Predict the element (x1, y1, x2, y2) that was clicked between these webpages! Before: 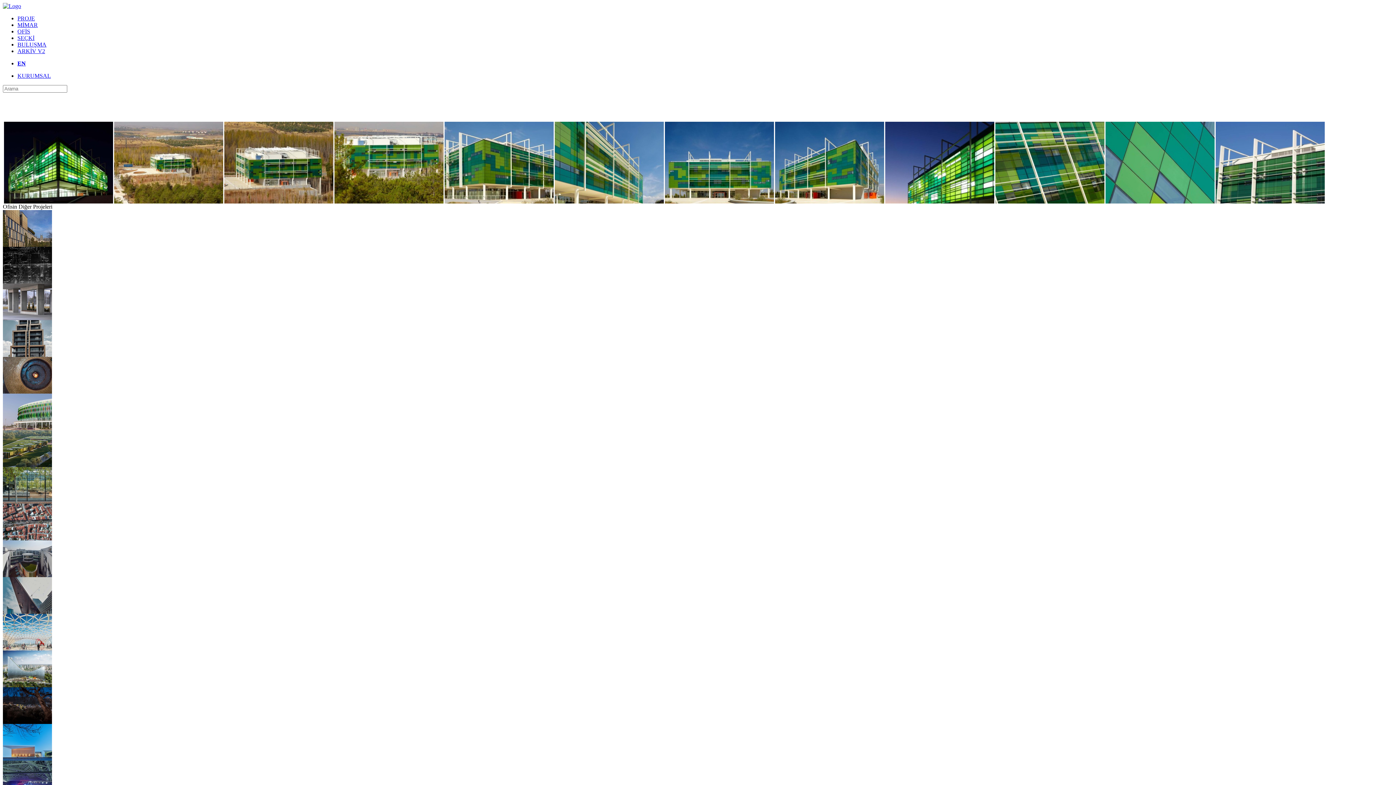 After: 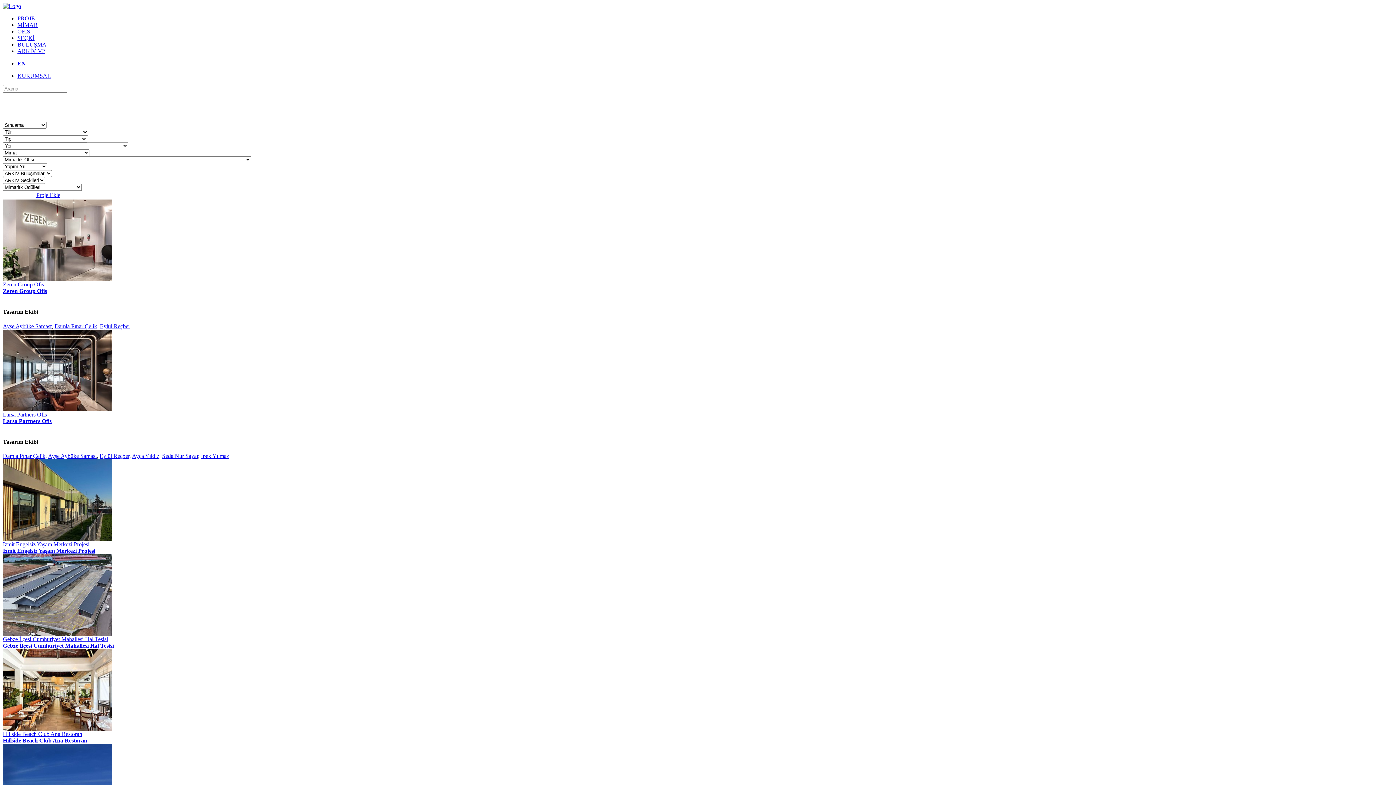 Action: label: PROJE bbox: (17, 15, 34, 21)